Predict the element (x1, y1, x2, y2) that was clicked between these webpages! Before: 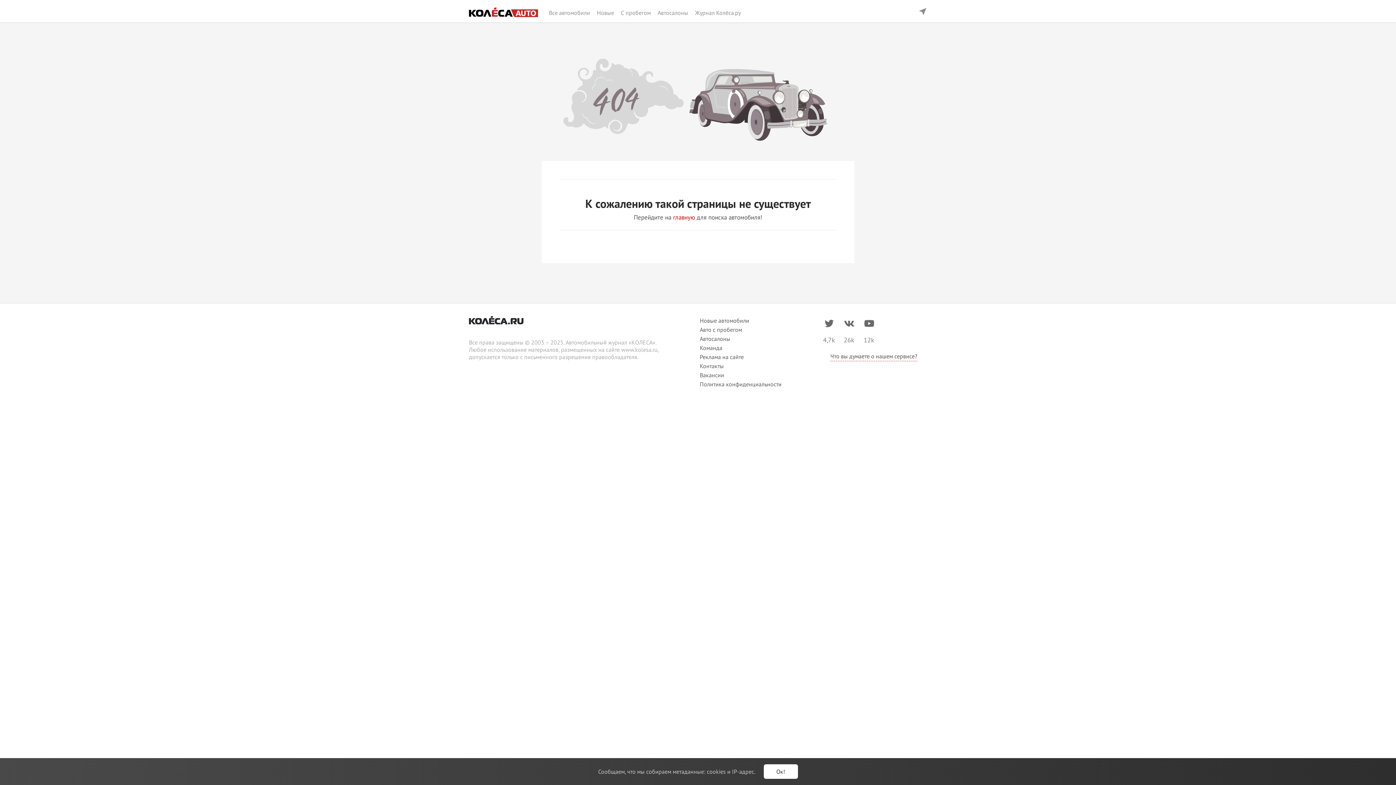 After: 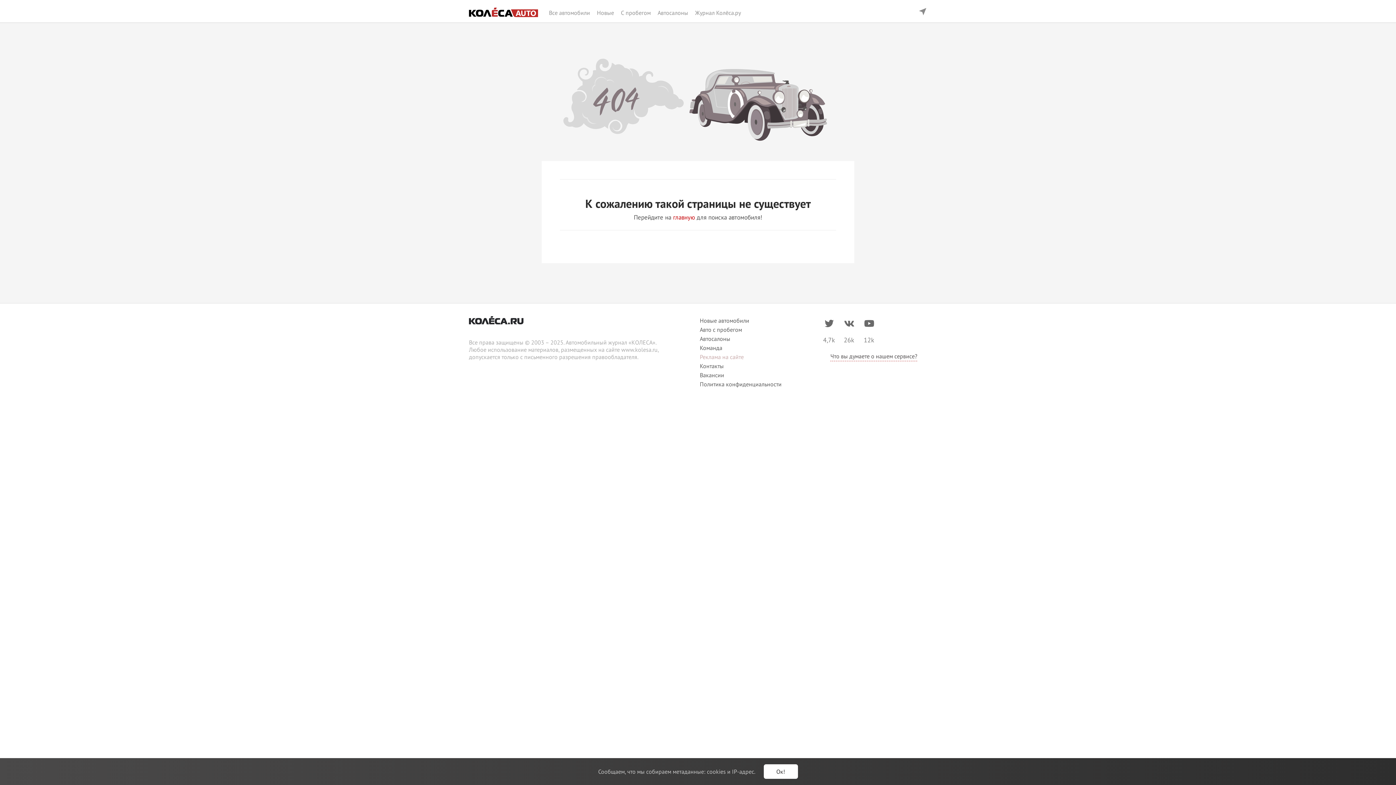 Action: bbox: (700, 352, 810, 361) label: Реклама на сайте